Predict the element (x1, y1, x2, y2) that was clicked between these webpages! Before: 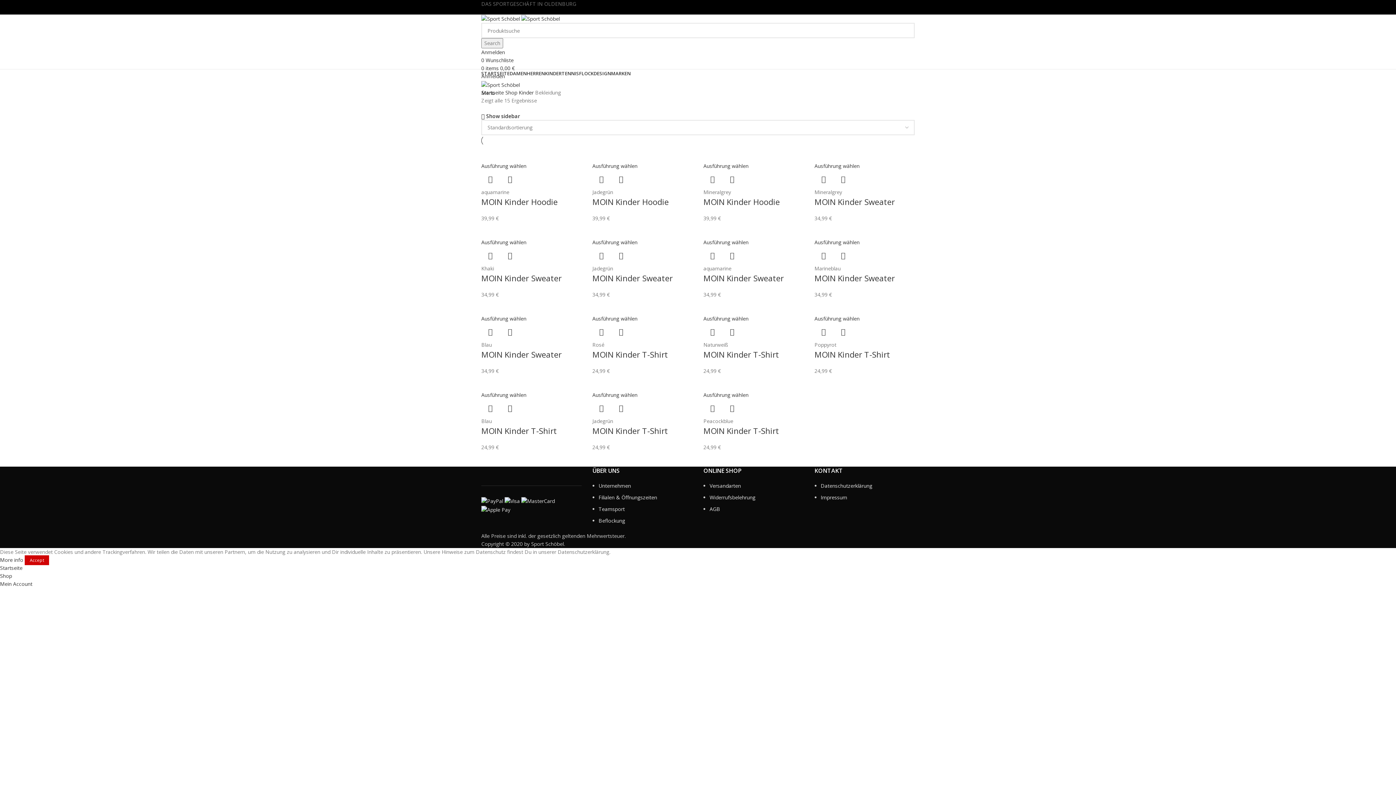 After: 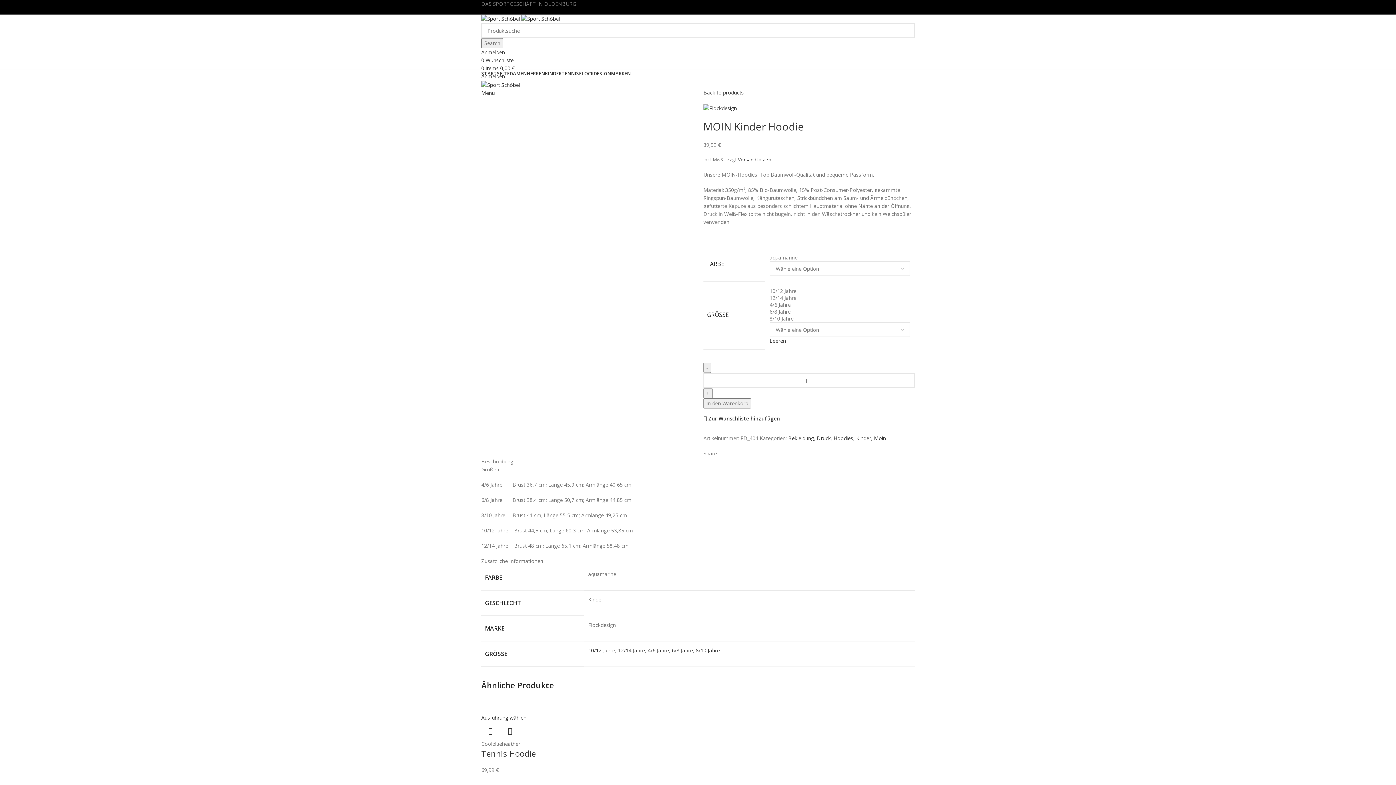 Action: bbox: (481, 196, 557, 207) label: MOIN Kinder Hoodie